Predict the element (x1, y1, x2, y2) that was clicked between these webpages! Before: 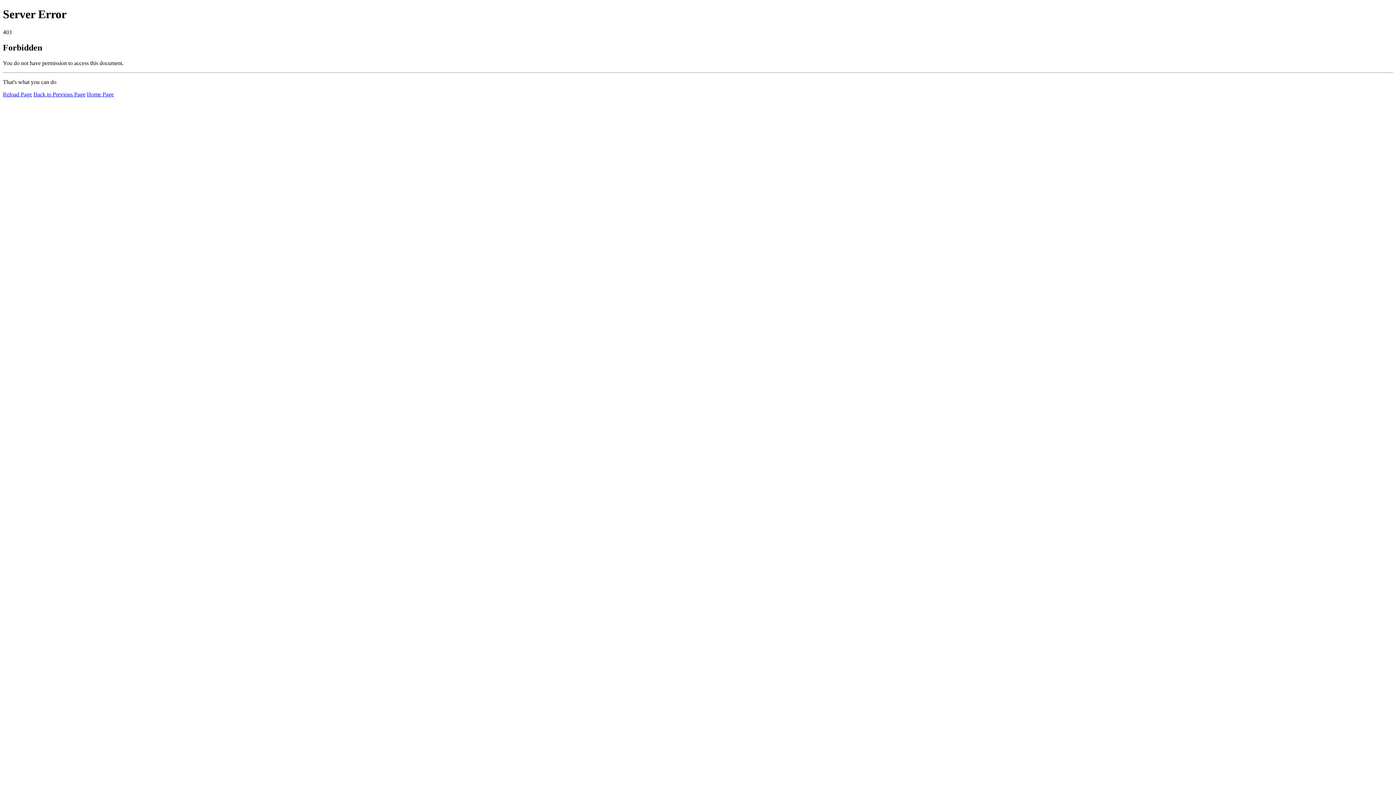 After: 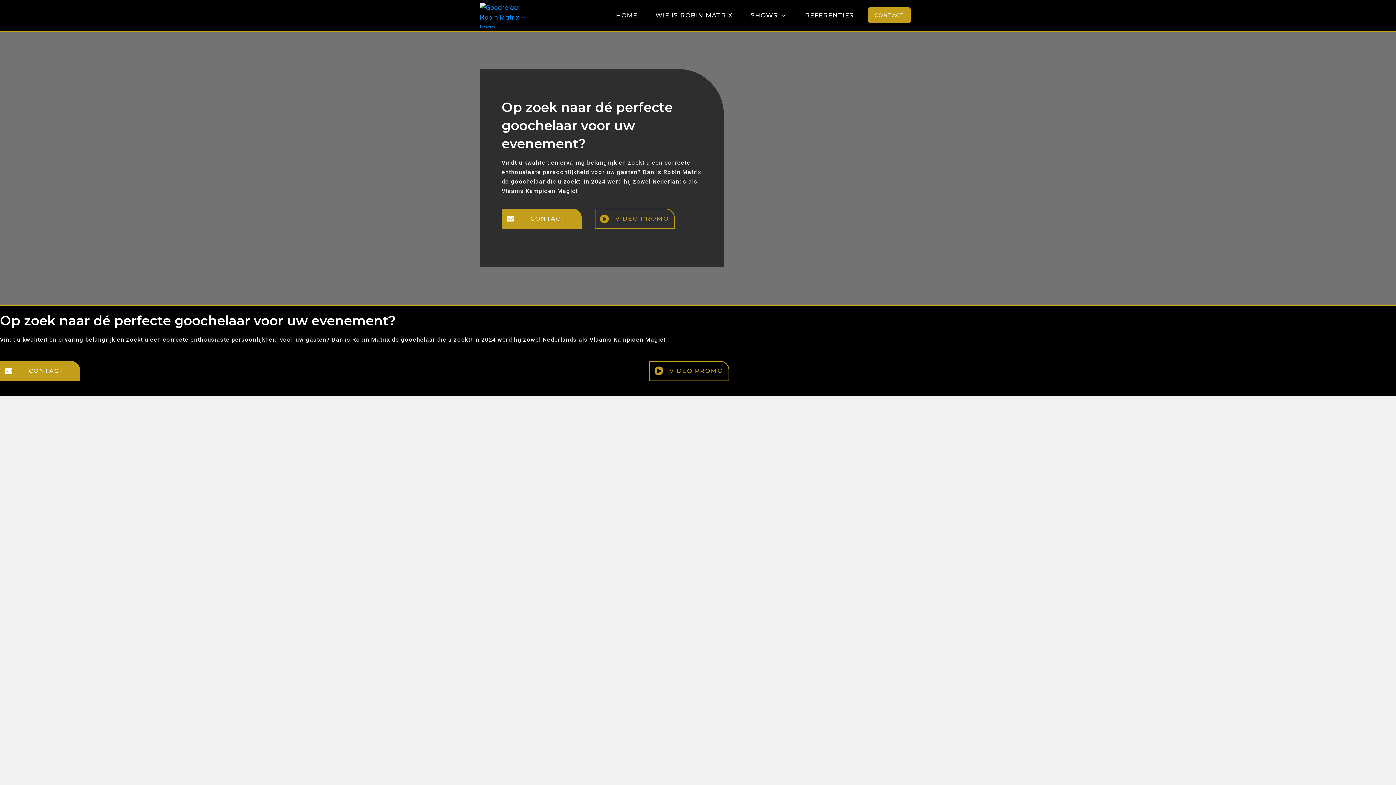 Action: bbox: (86, 91, 113, 97) label: Home Page